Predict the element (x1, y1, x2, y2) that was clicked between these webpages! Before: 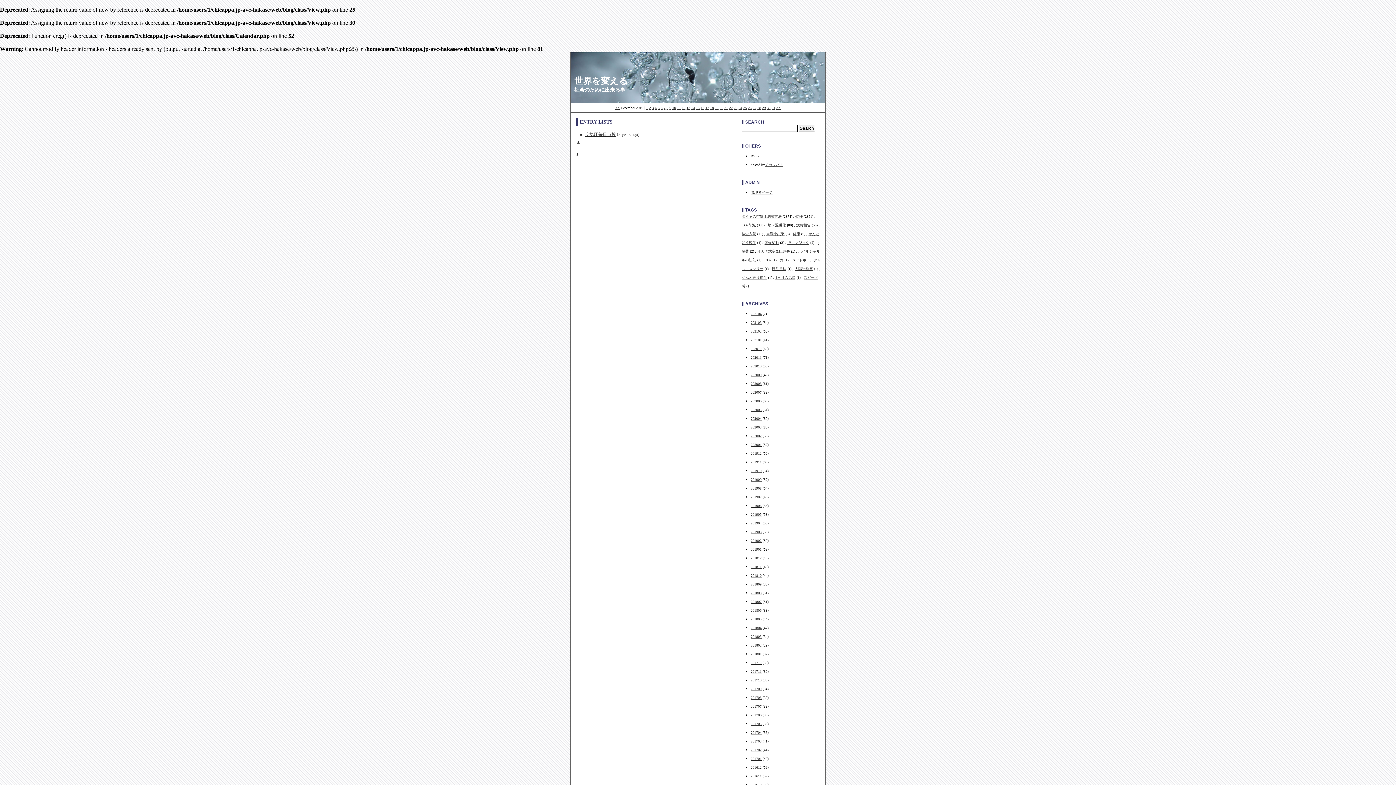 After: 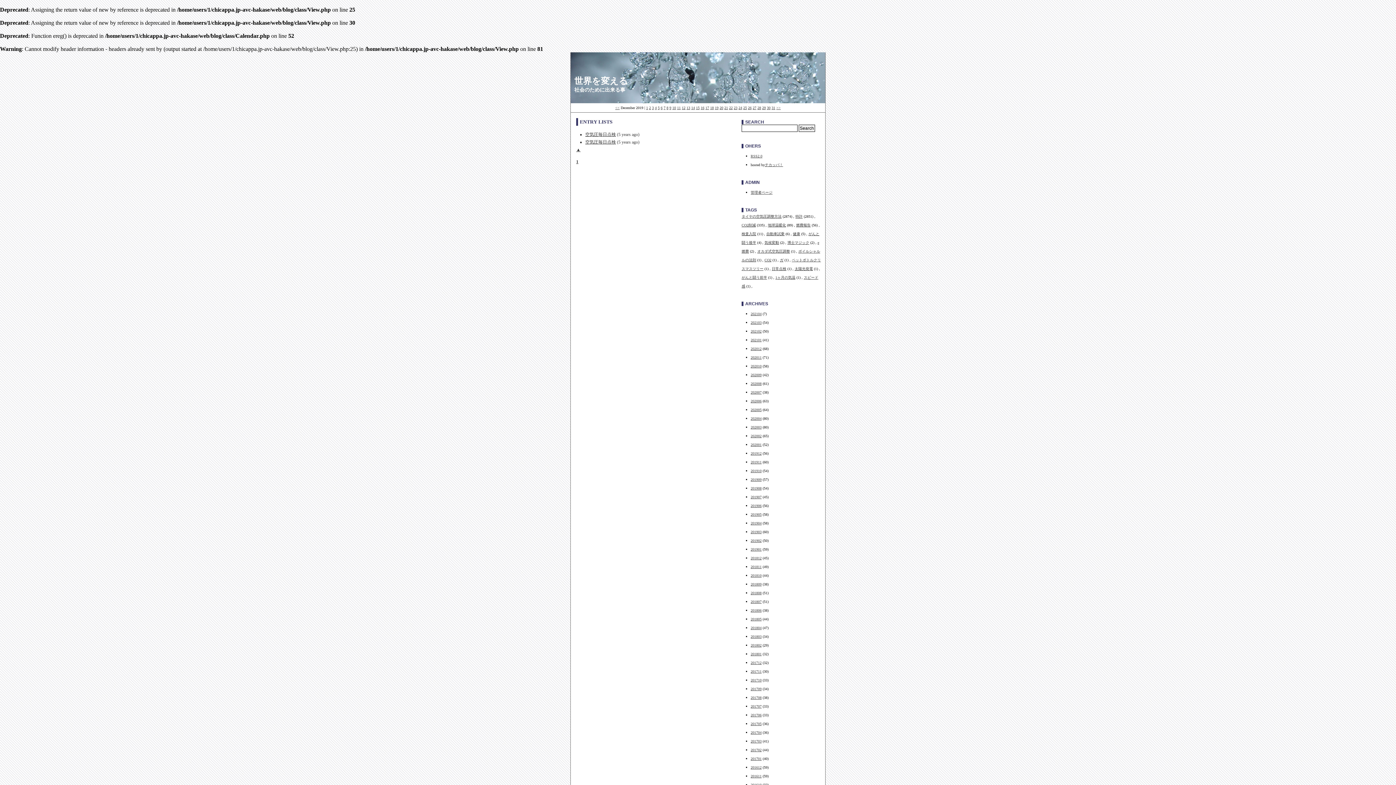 Action: label: 25 bbox: (743, 105, 747, 109)